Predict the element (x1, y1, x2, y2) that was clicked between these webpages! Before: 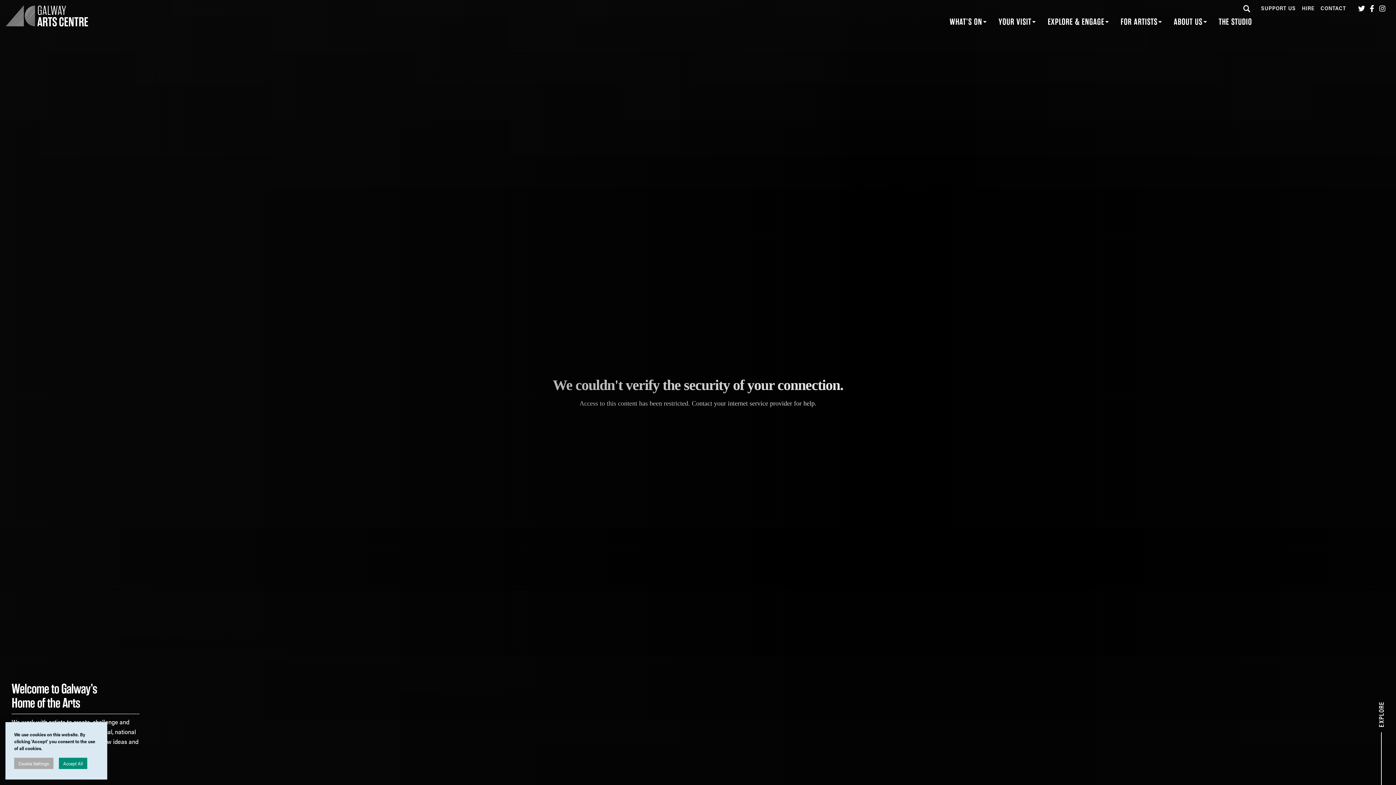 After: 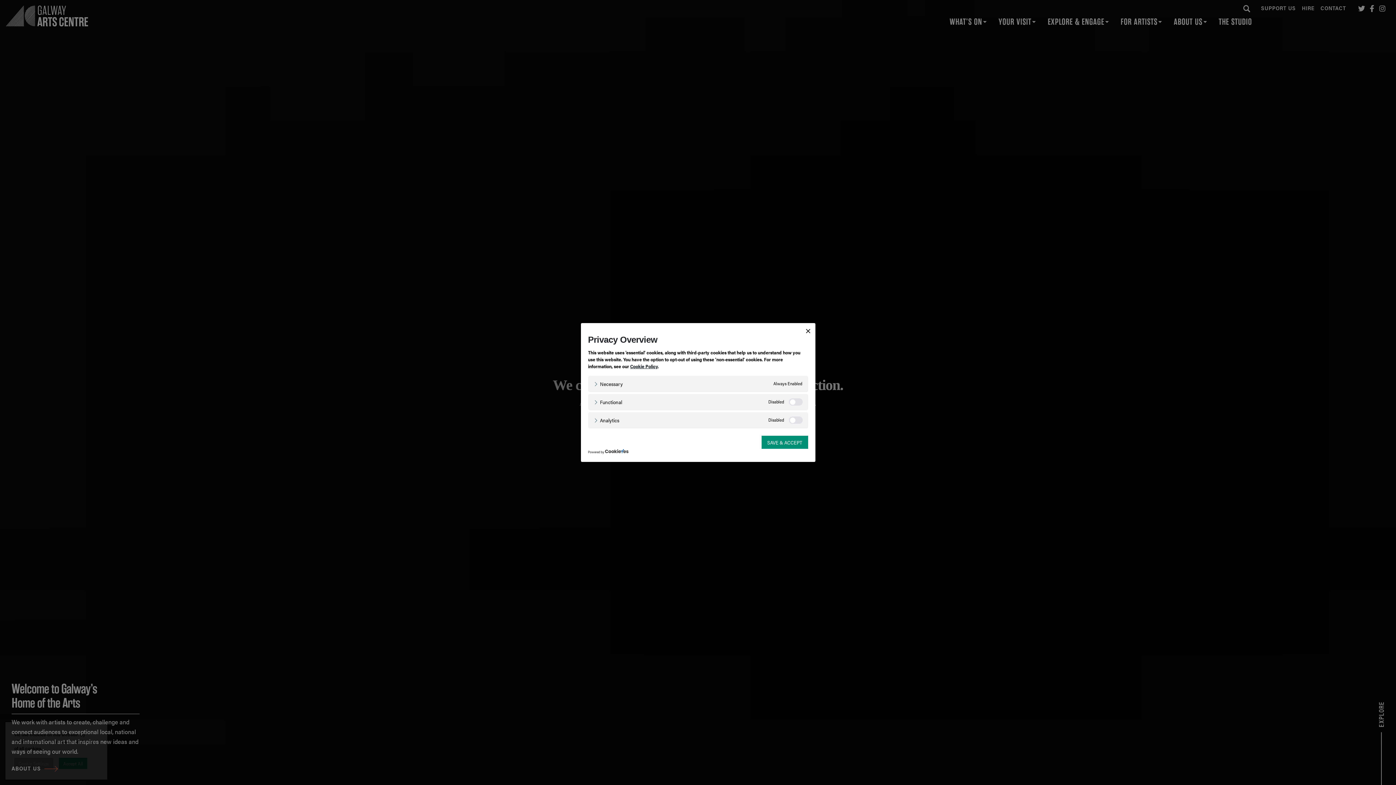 Action: label: Cookie Settings bbox: (14, 758, 53, 769)